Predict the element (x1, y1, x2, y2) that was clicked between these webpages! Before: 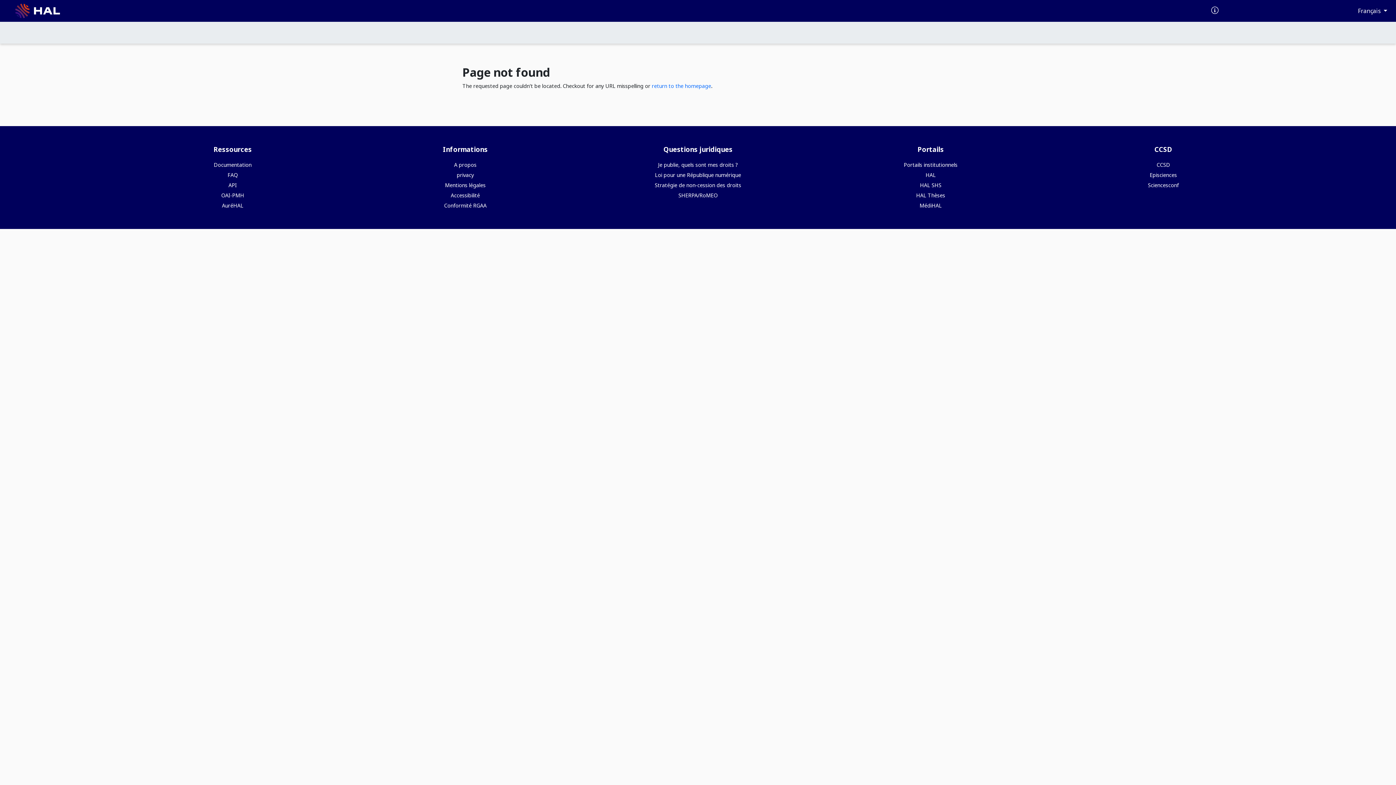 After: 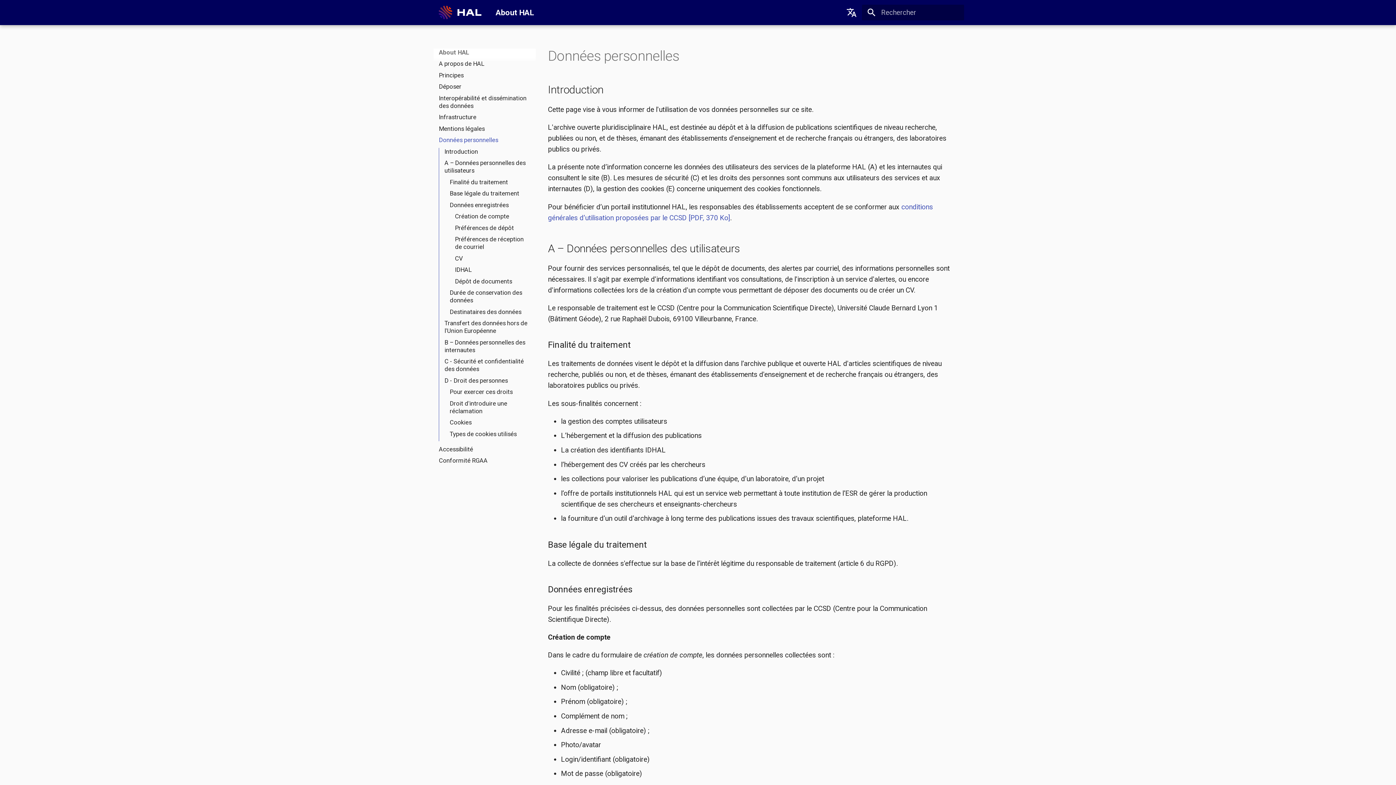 Action: label: privacy bbox: (456, 171, 474, 178)